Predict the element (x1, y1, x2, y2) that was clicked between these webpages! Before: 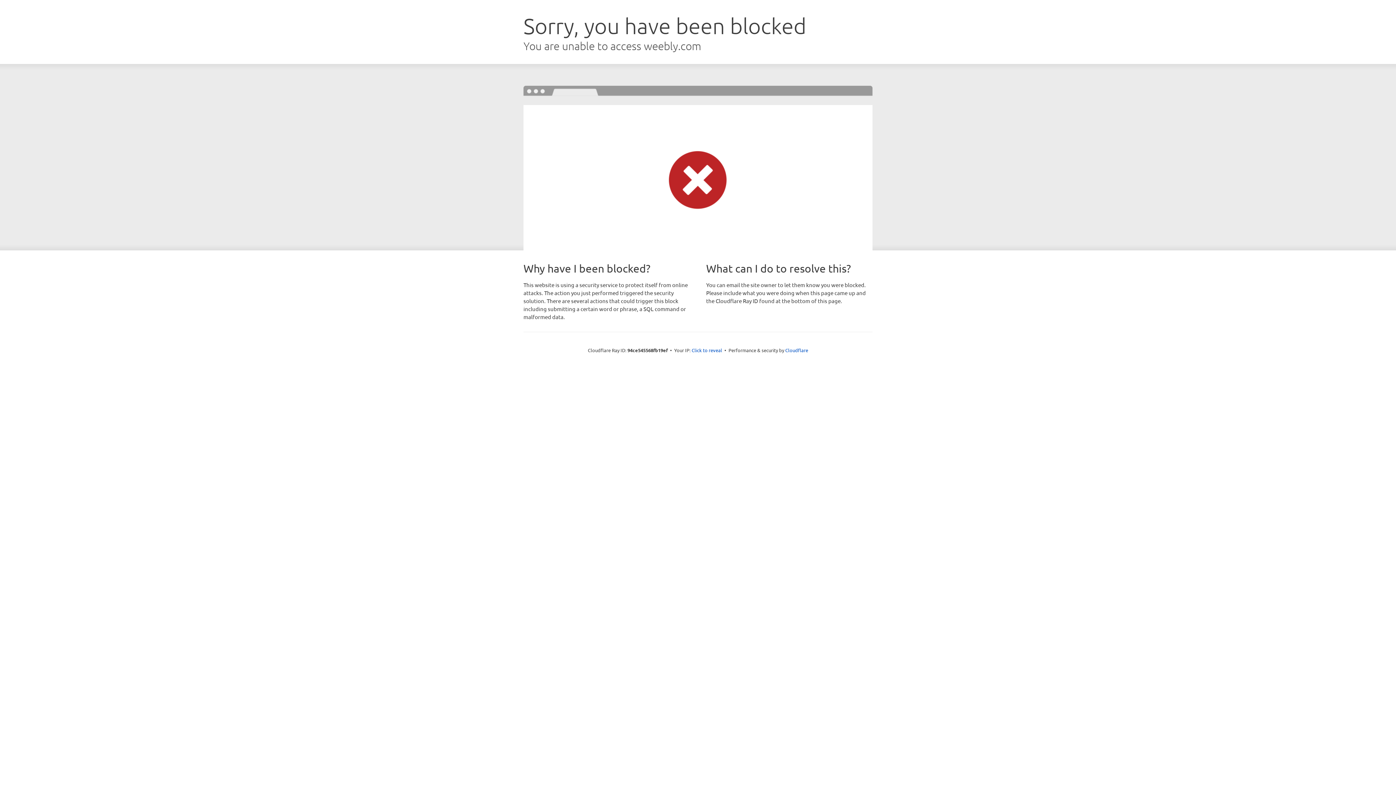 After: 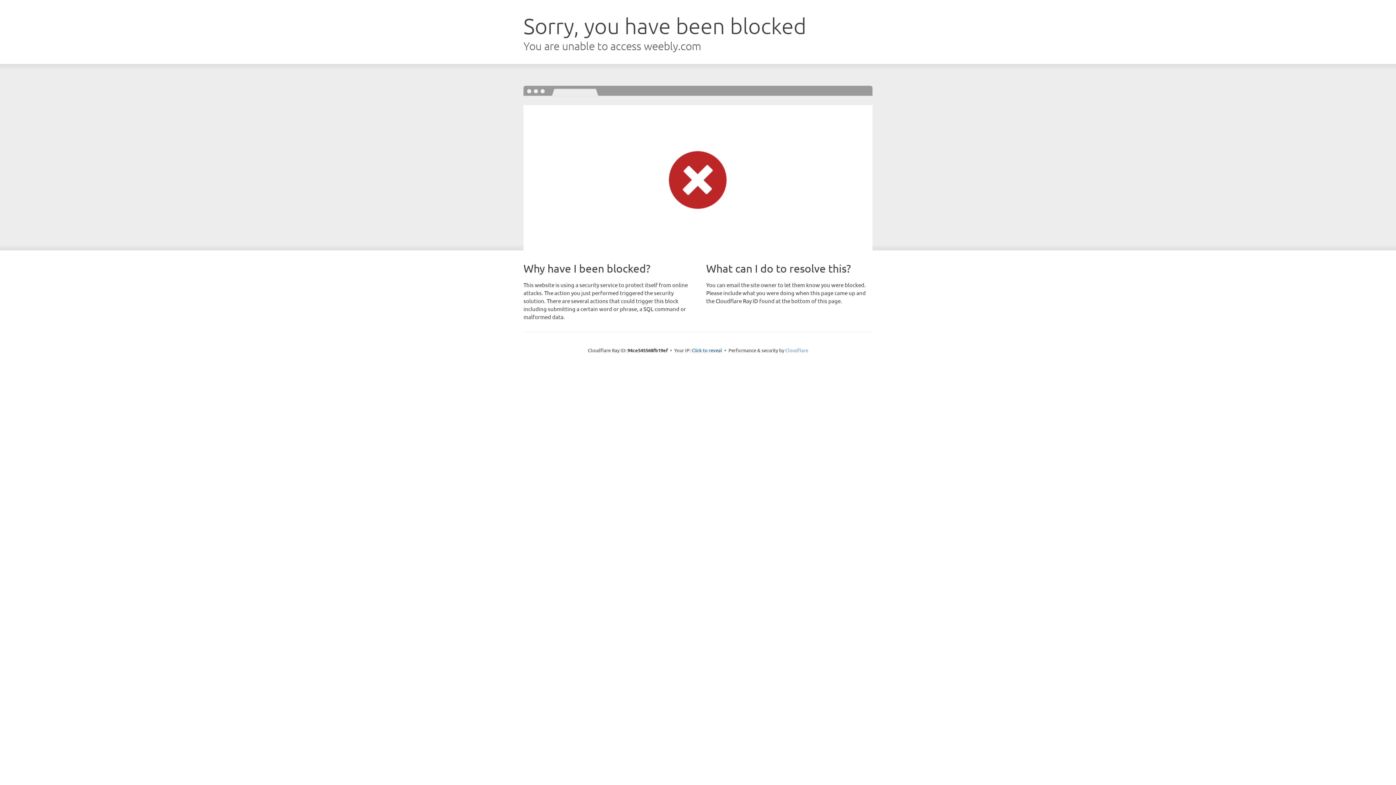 Action: bbox: (785, 347, 808, 353) label: Cloudflare